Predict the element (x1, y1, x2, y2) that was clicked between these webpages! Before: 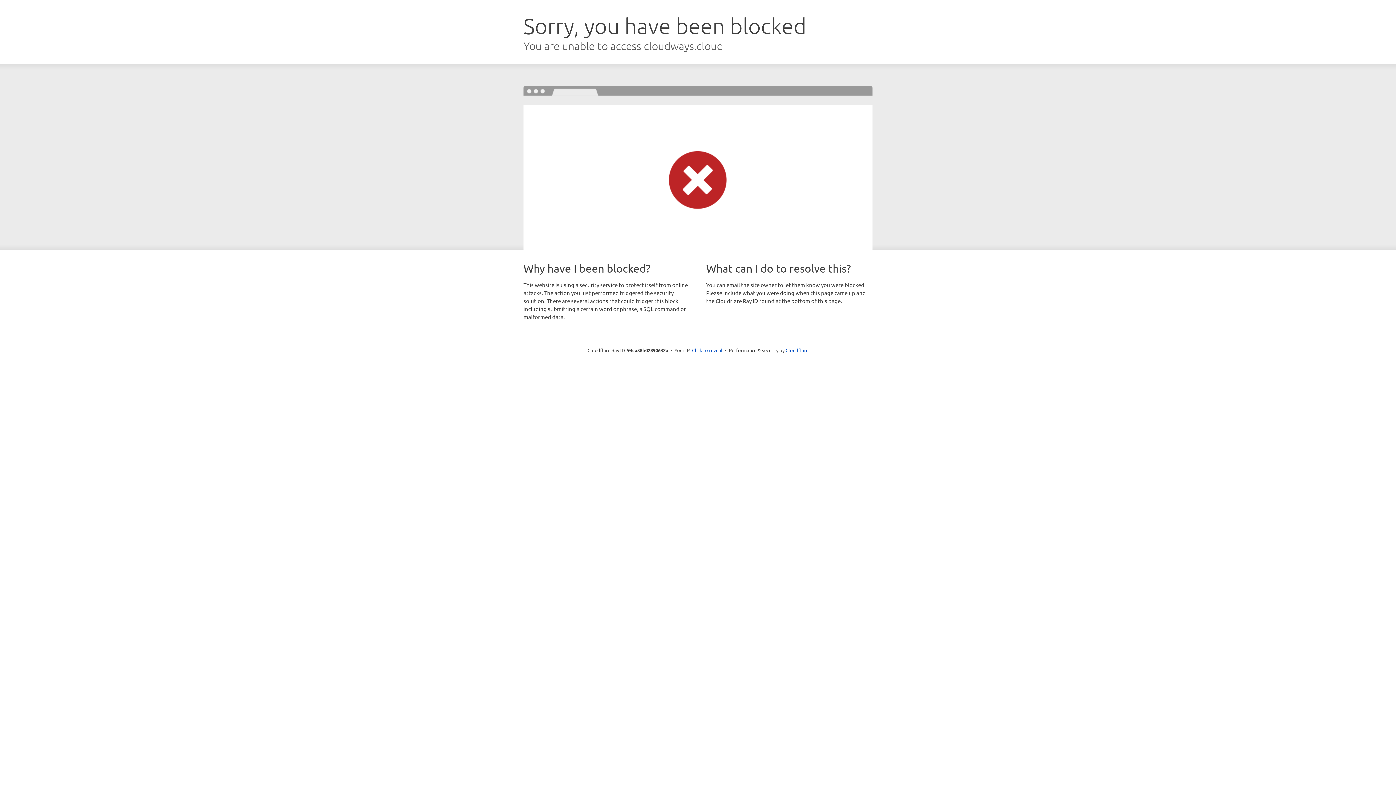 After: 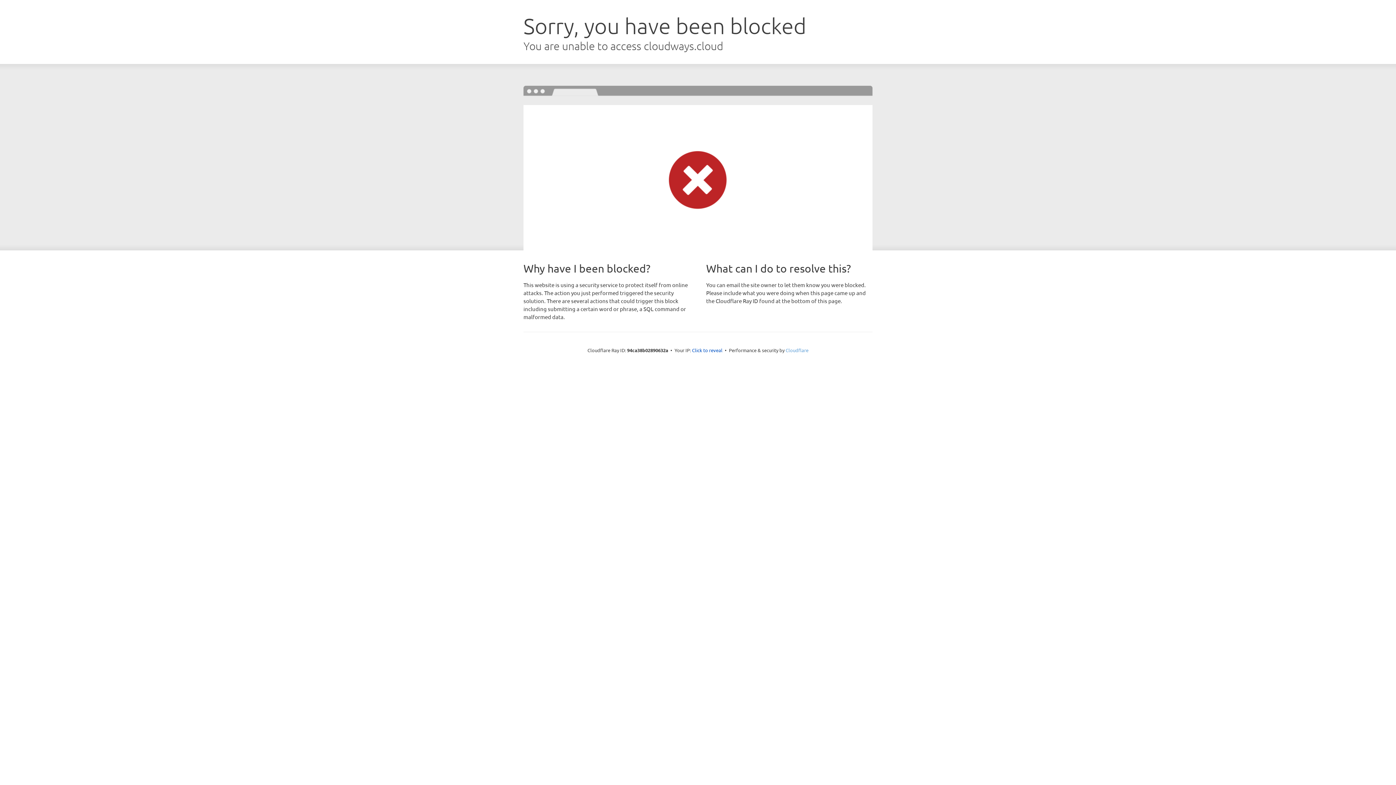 Action: label: Cloudflare bbox: (785, 347, 808, 353)